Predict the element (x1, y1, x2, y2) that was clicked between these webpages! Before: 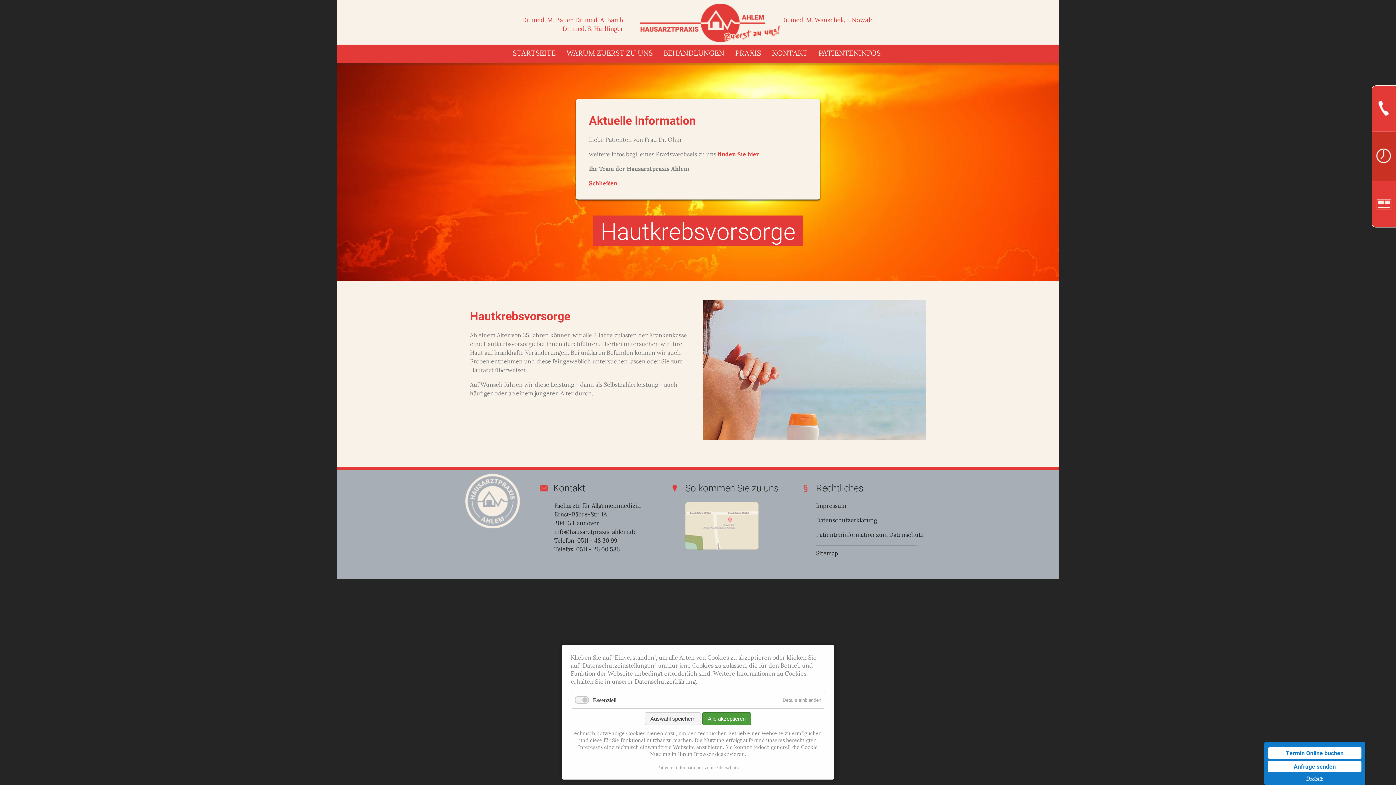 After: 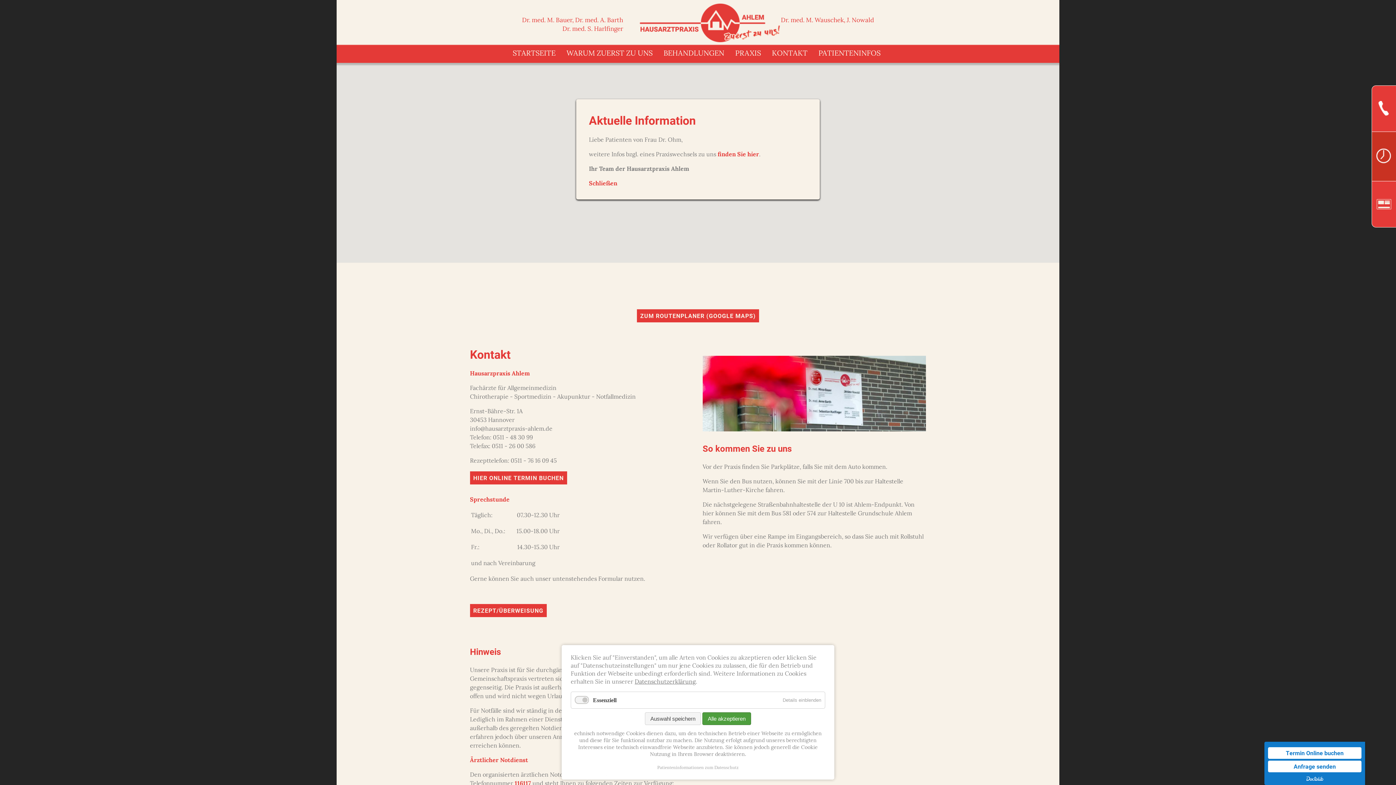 Action: bbox: (685, 545, 758, 551)